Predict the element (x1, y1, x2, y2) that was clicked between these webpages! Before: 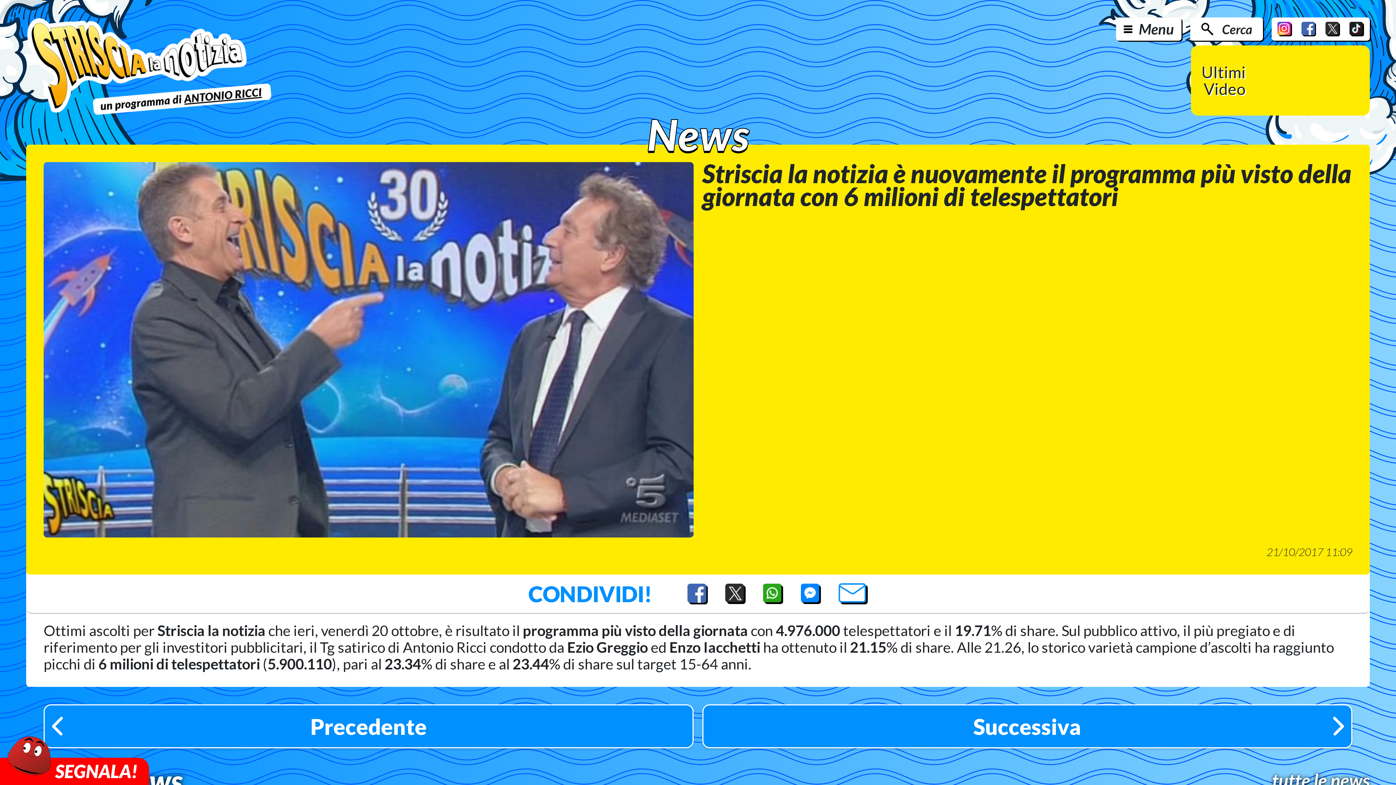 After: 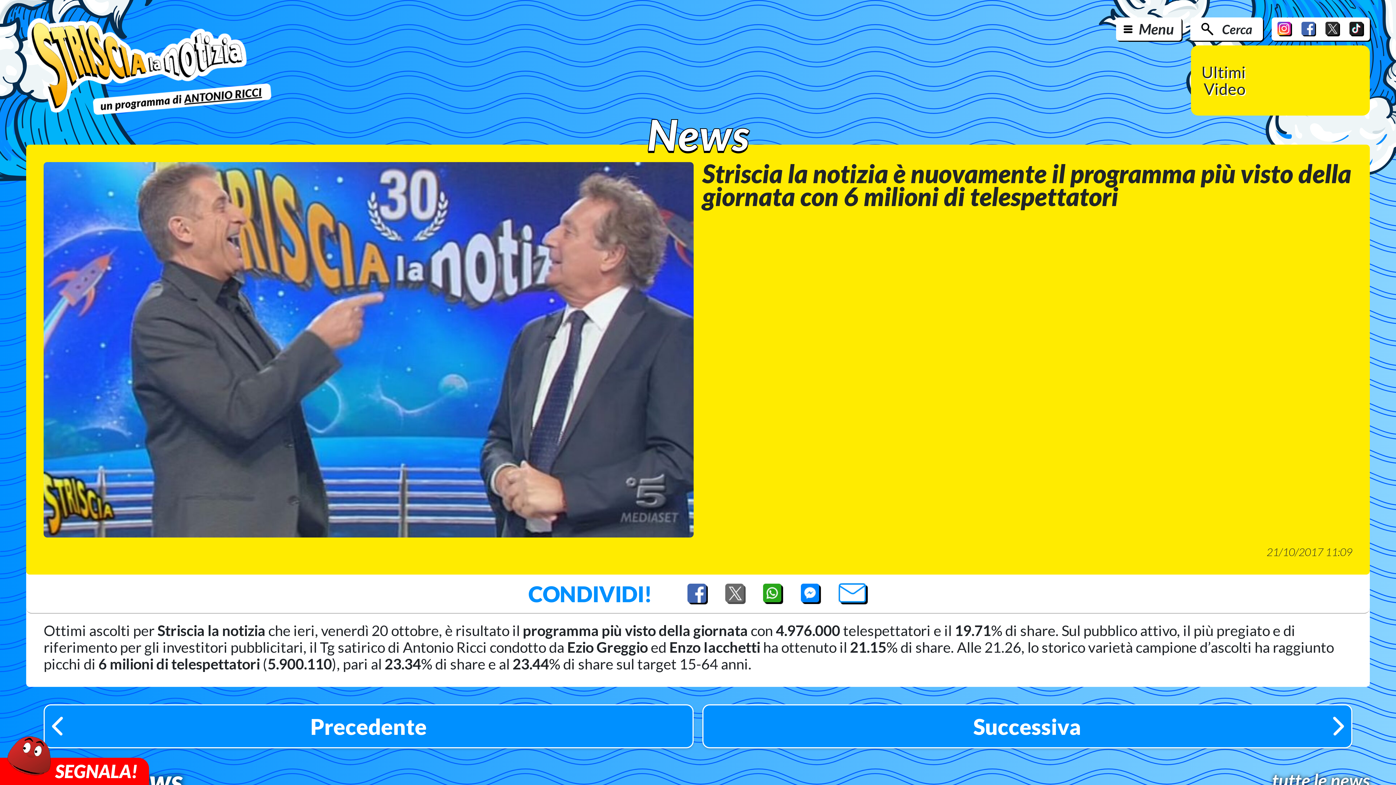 Action: label: Twitter bbox: (725, 583, 745, 604)